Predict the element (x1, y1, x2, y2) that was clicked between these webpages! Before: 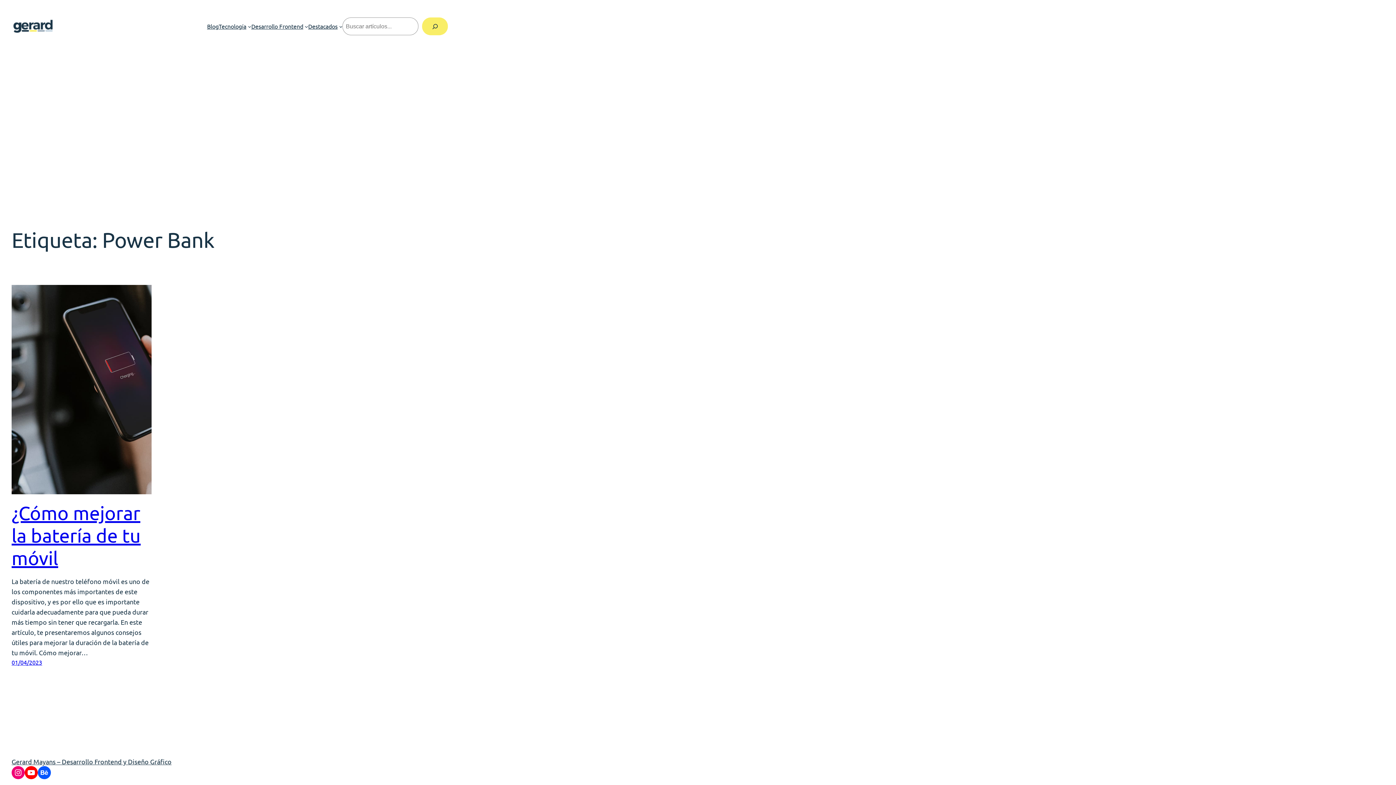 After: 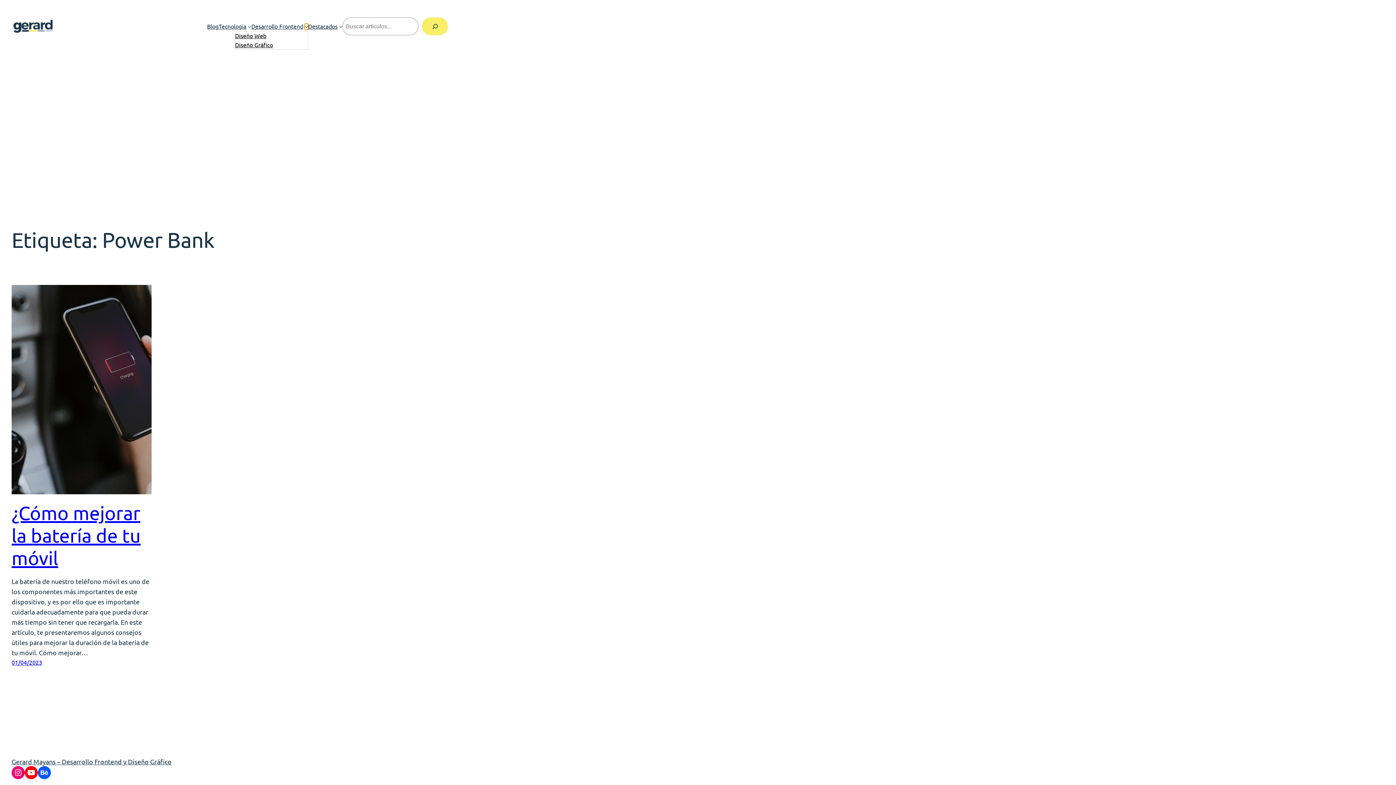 Action: bbox: (304, 24, 308, 28) label: Submenú de Desarrollo Frontend